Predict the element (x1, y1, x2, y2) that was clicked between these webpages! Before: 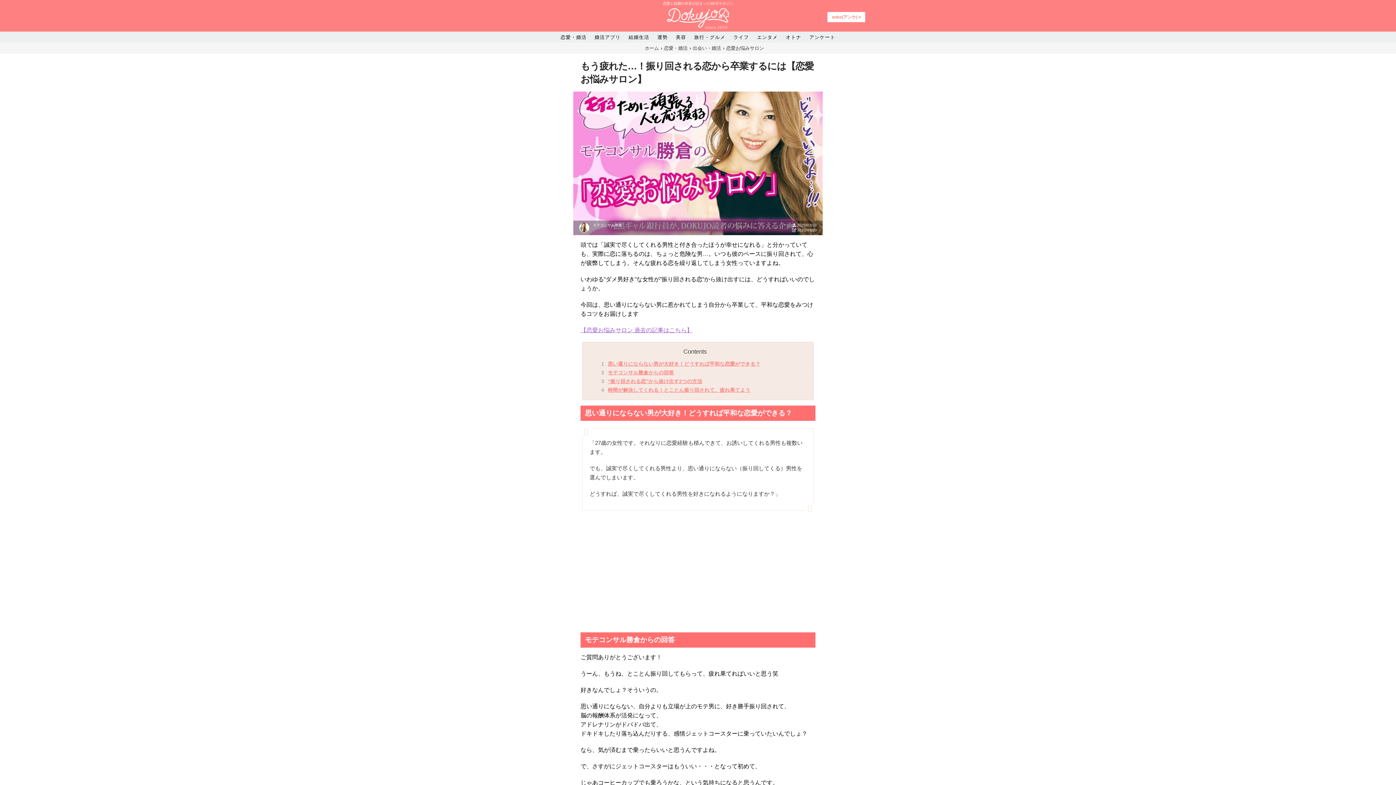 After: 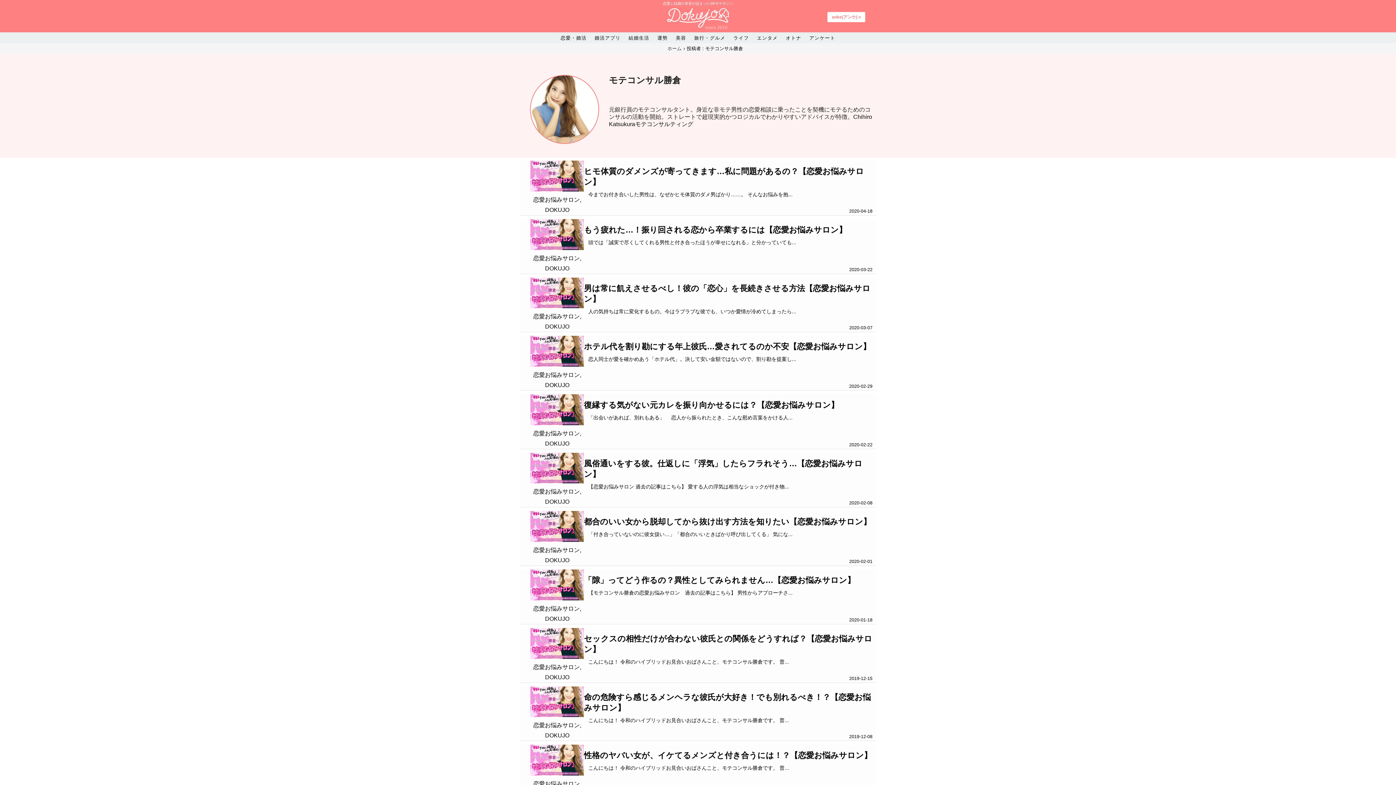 Action: bbox: (593, 223, 622, 227) label: モテコンサル勝倉